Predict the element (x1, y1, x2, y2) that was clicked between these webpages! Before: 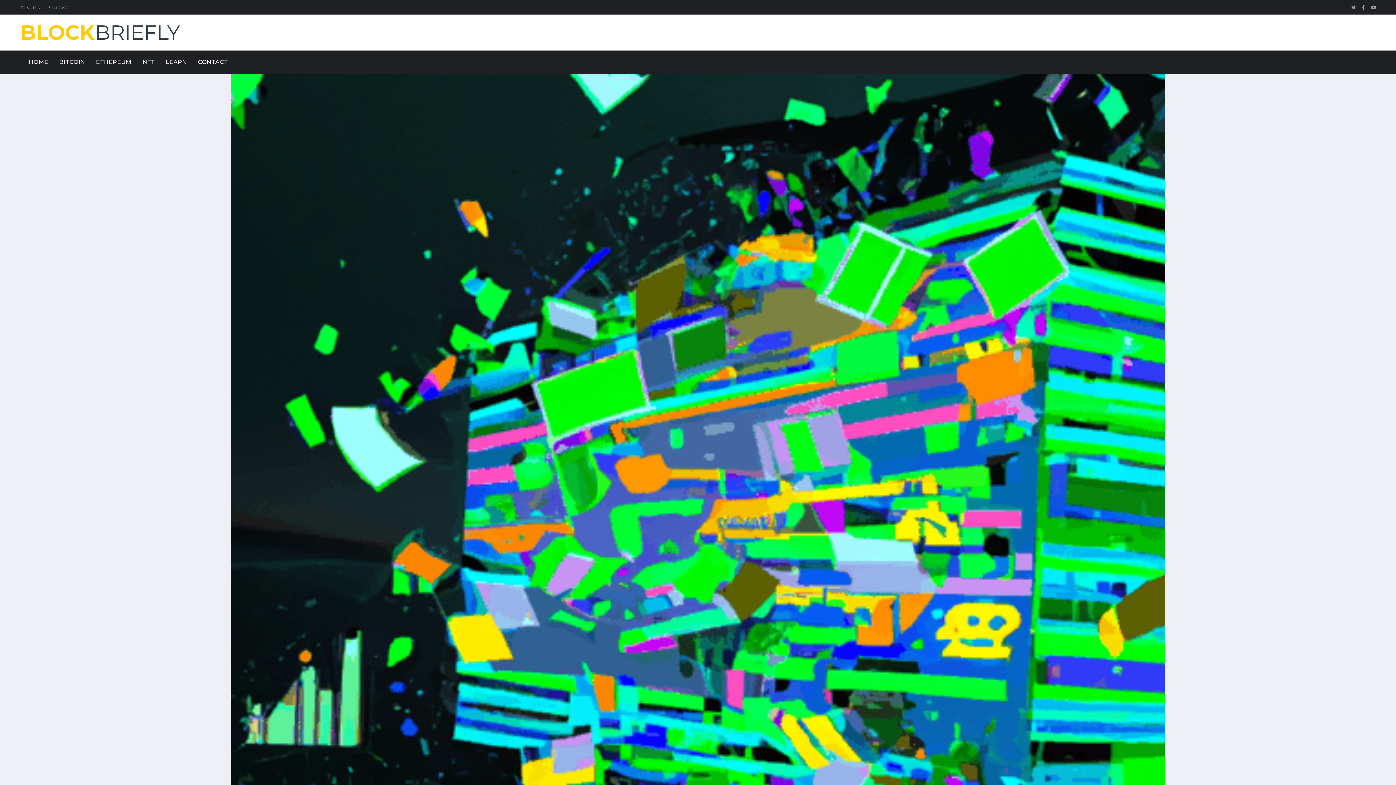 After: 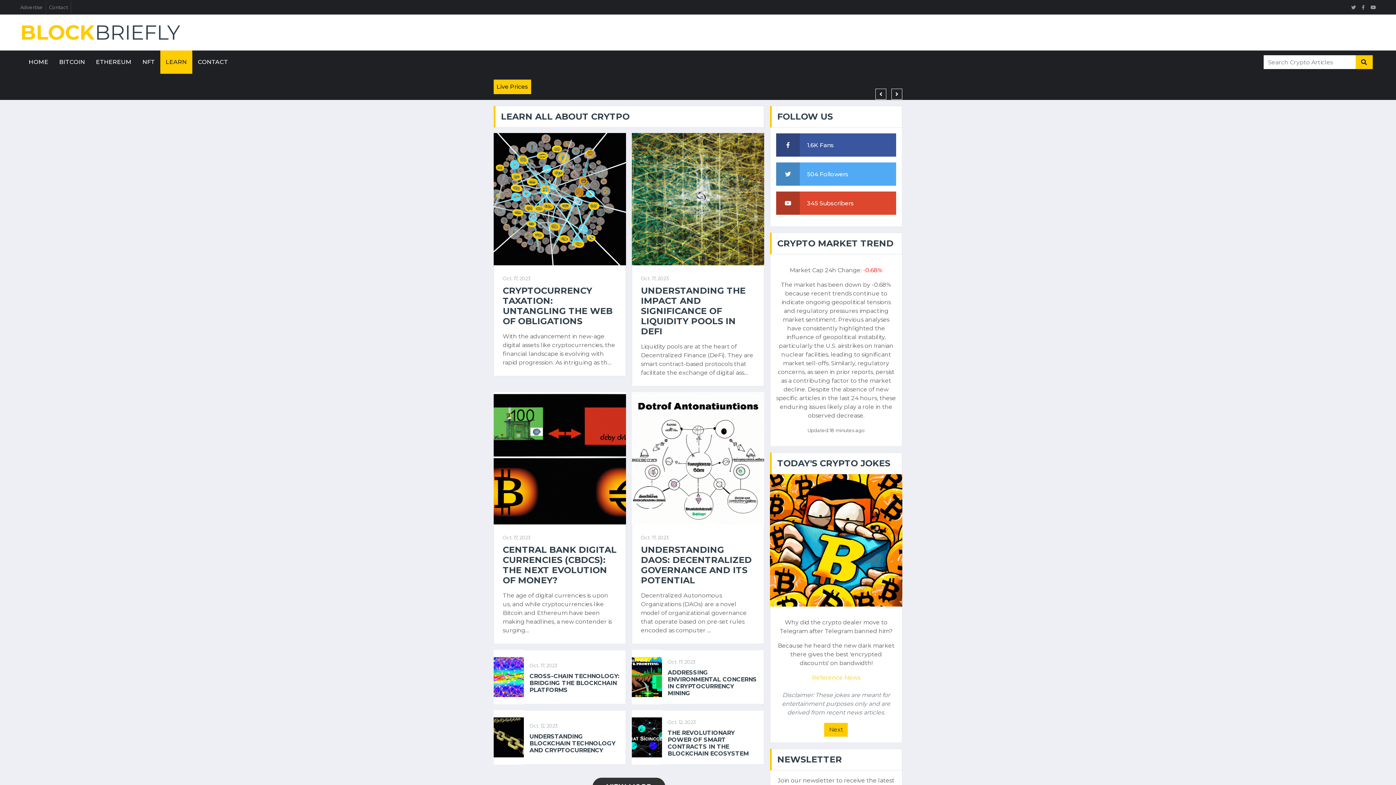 Action: label: LEARN bbox: (160, 50, 192, 73)